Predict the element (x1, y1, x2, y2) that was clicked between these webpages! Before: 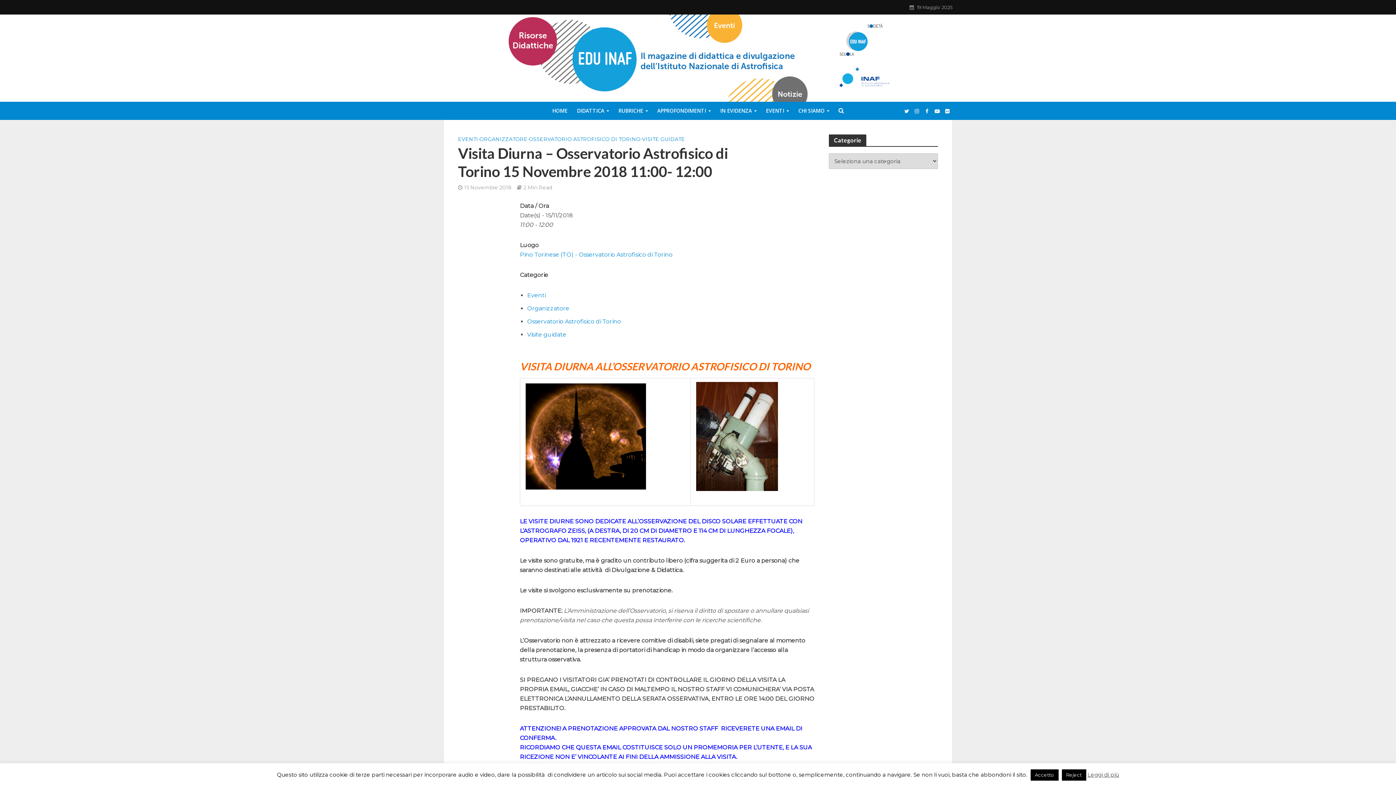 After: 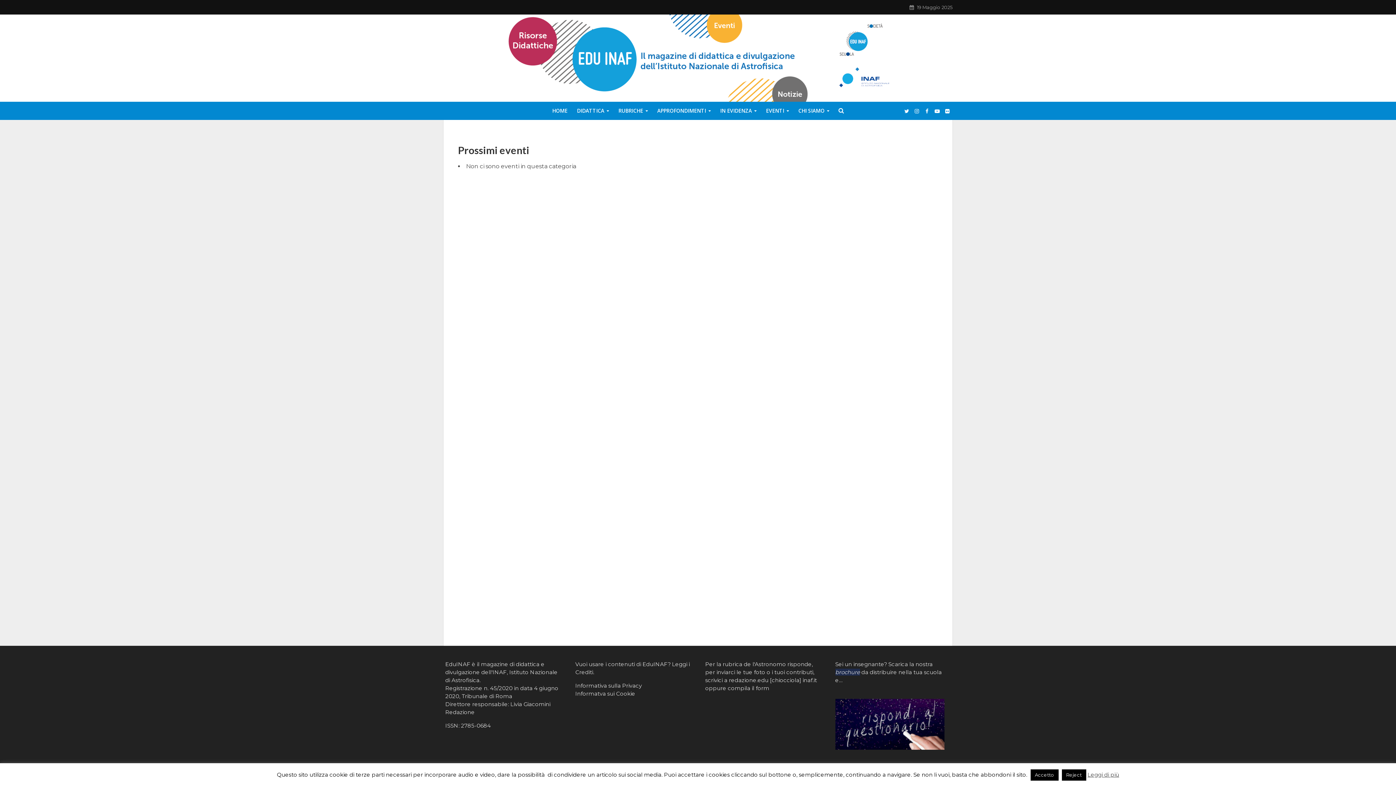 Action: label: Eventi bbox: (527, 292, 545, 298)